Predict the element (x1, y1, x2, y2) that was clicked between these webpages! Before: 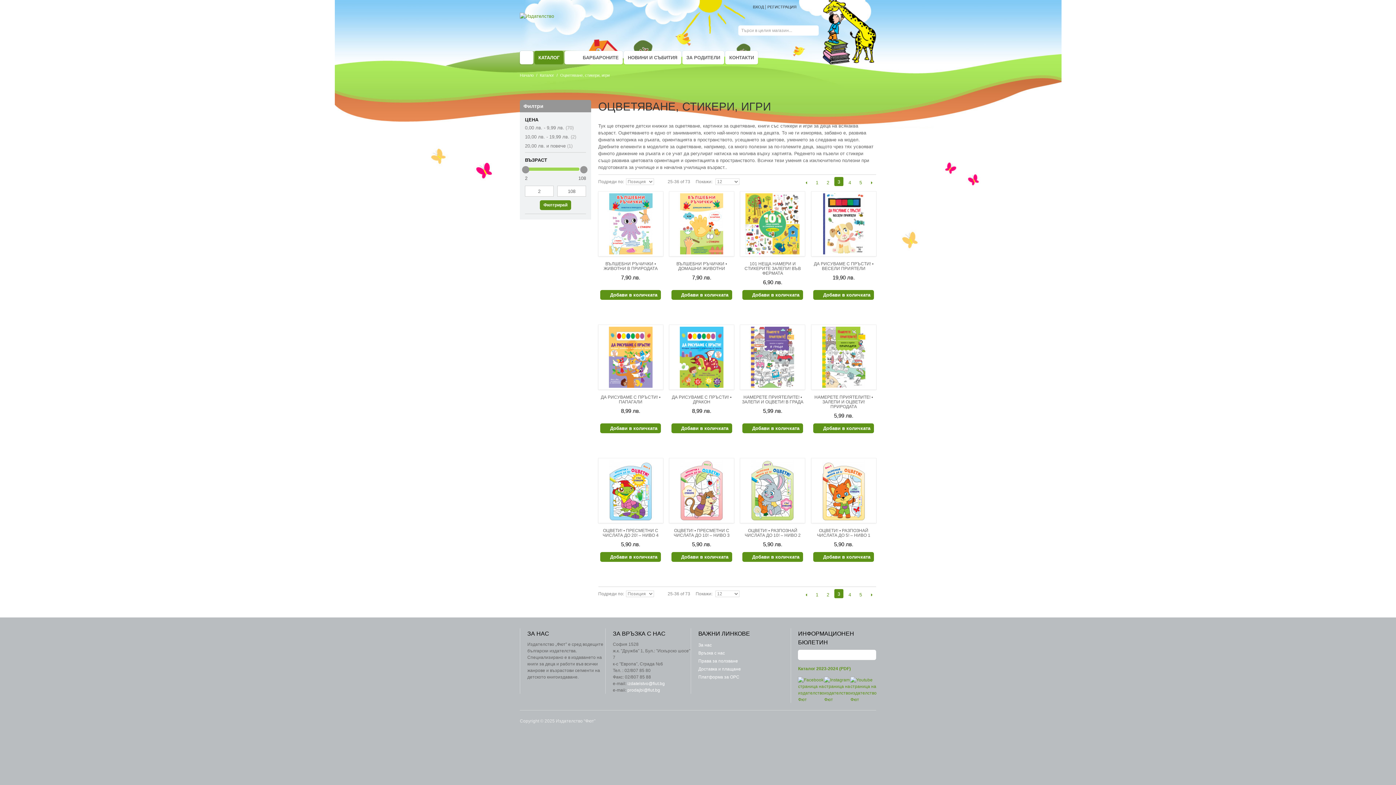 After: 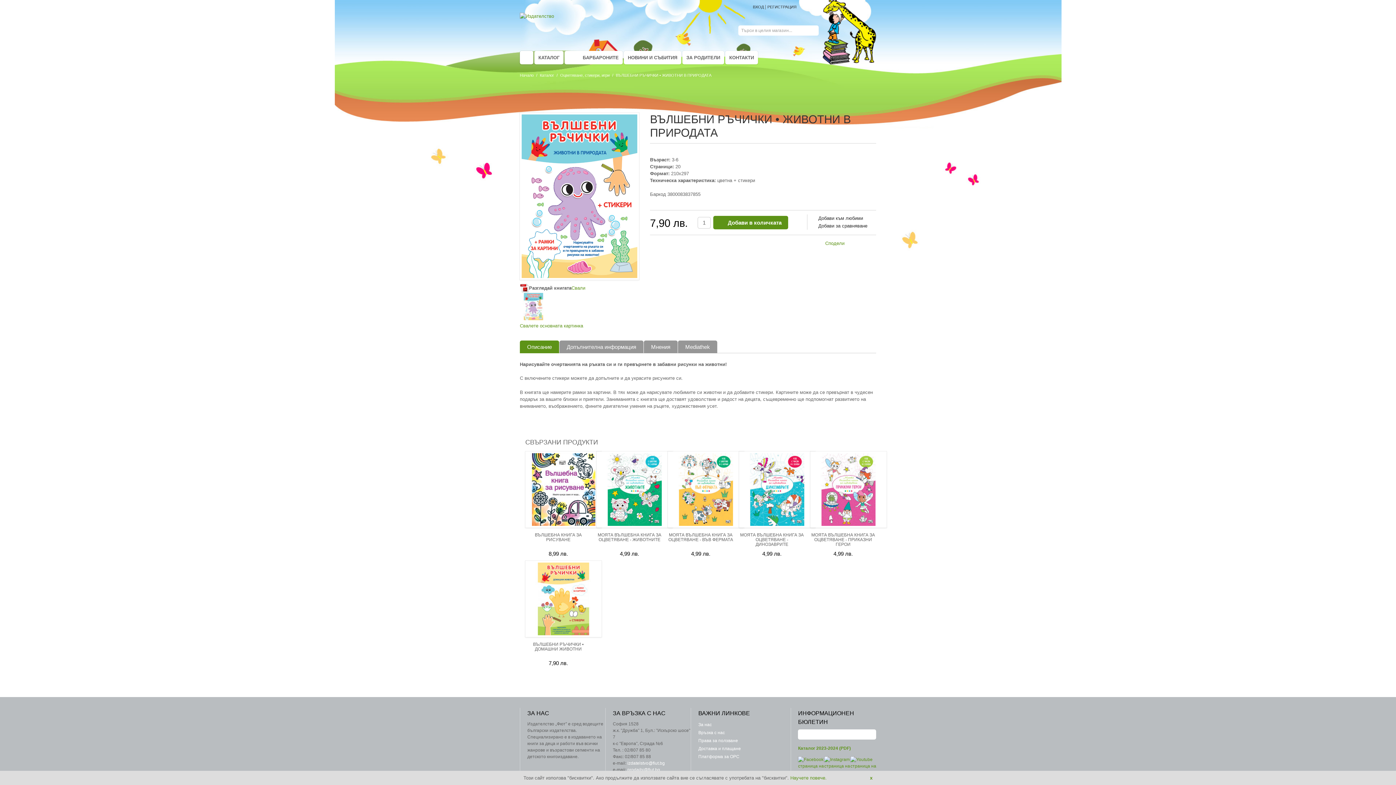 Action: label: ВЪЛШЕБНИ РЪЧИЧКИ • ЖИВОТНИ В ПРИРОДАТА bbox: (603, 261, 657, 271)